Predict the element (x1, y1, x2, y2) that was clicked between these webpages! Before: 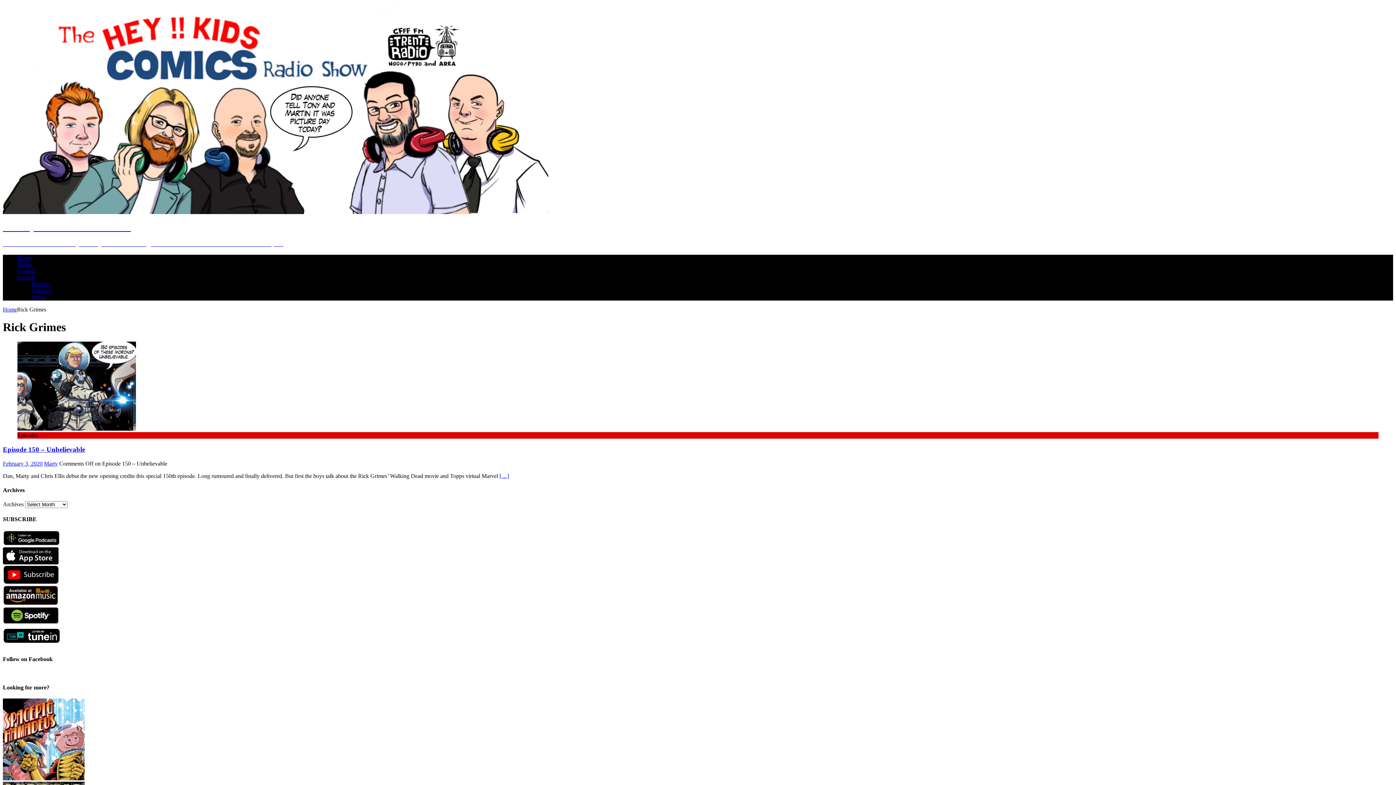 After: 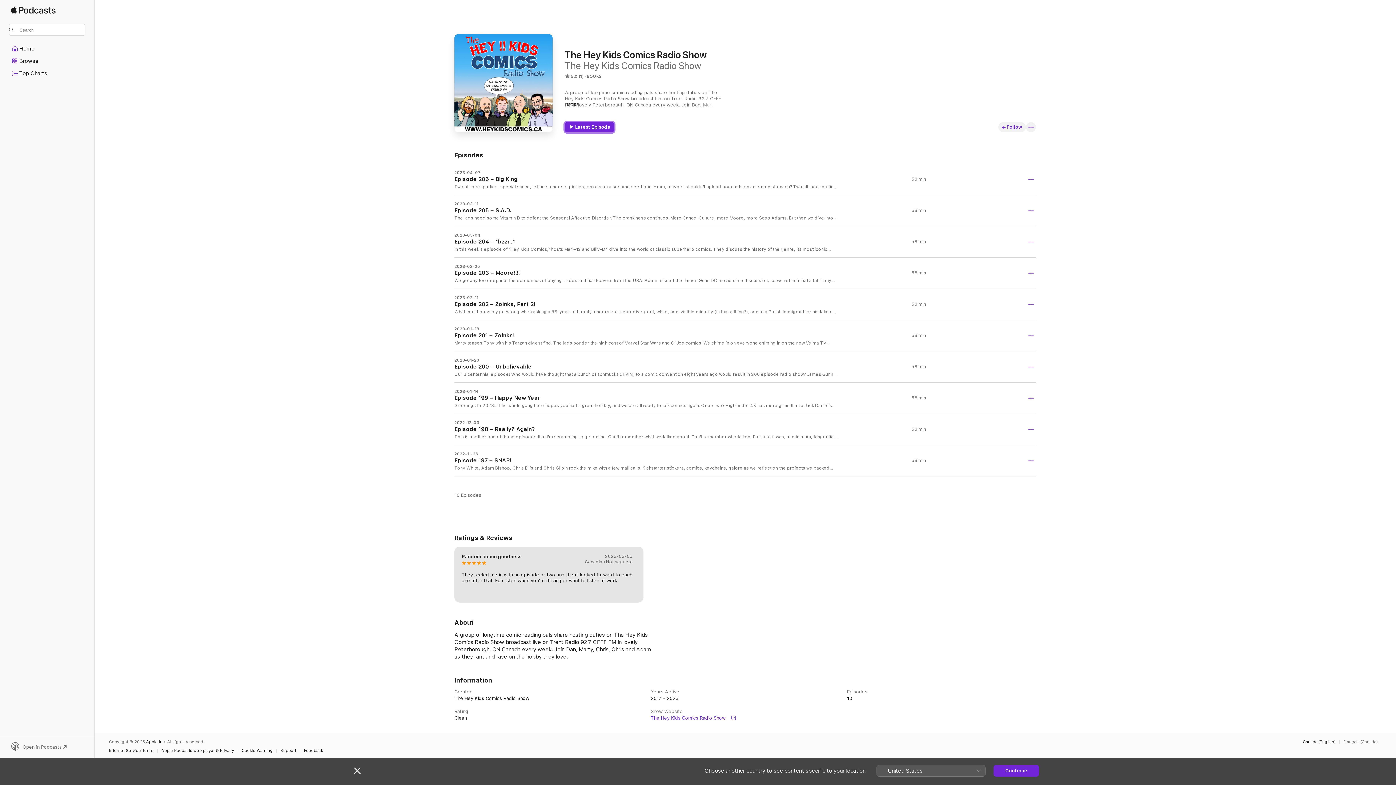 Action: bbox: (2, 559, 58, 565)